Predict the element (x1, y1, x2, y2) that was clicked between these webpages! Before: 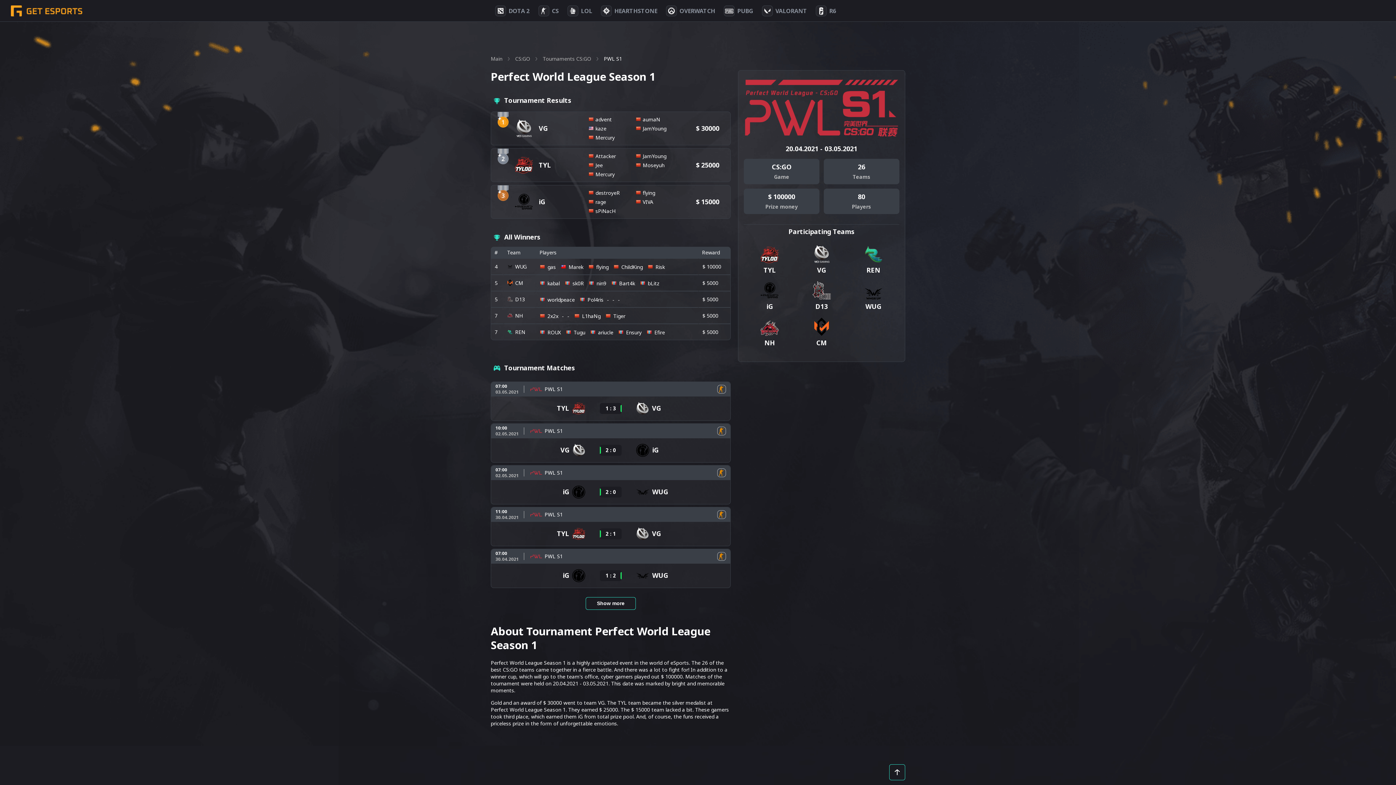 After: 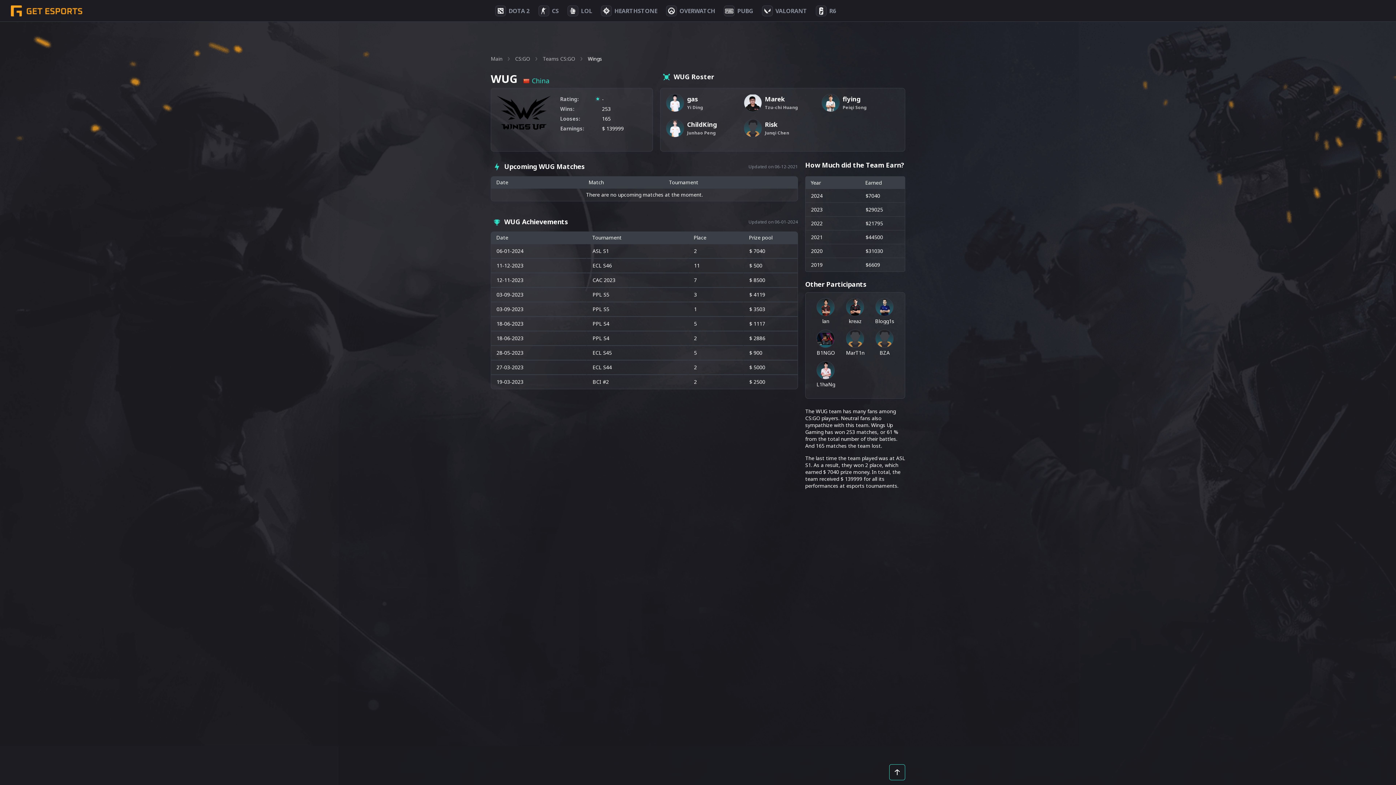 Action: label: WUG bbox: (636, 487, 668, 496)